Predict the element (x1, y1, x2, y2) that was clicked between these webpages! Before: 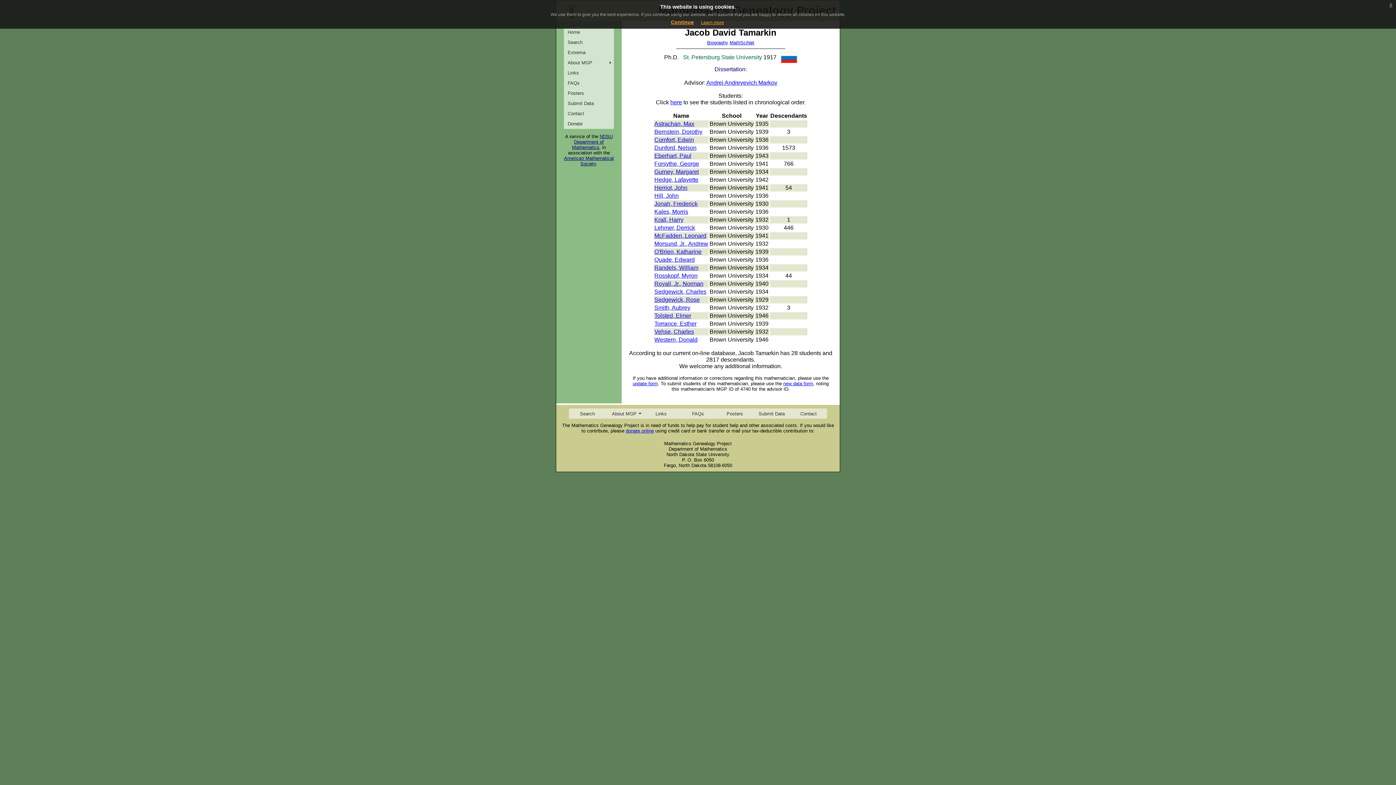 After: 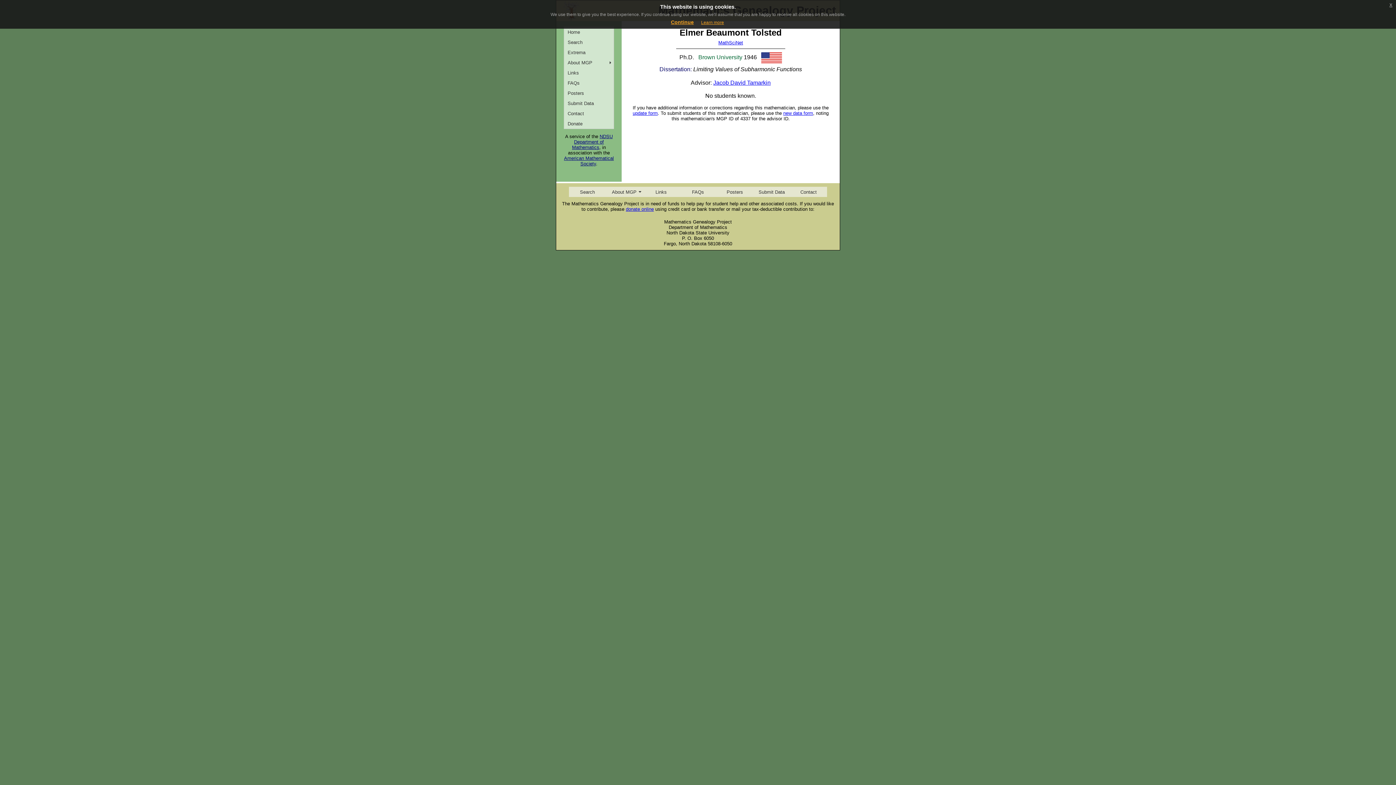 Action: label: Tolsted, Elmer bbox: (654, 312, 691, 318)